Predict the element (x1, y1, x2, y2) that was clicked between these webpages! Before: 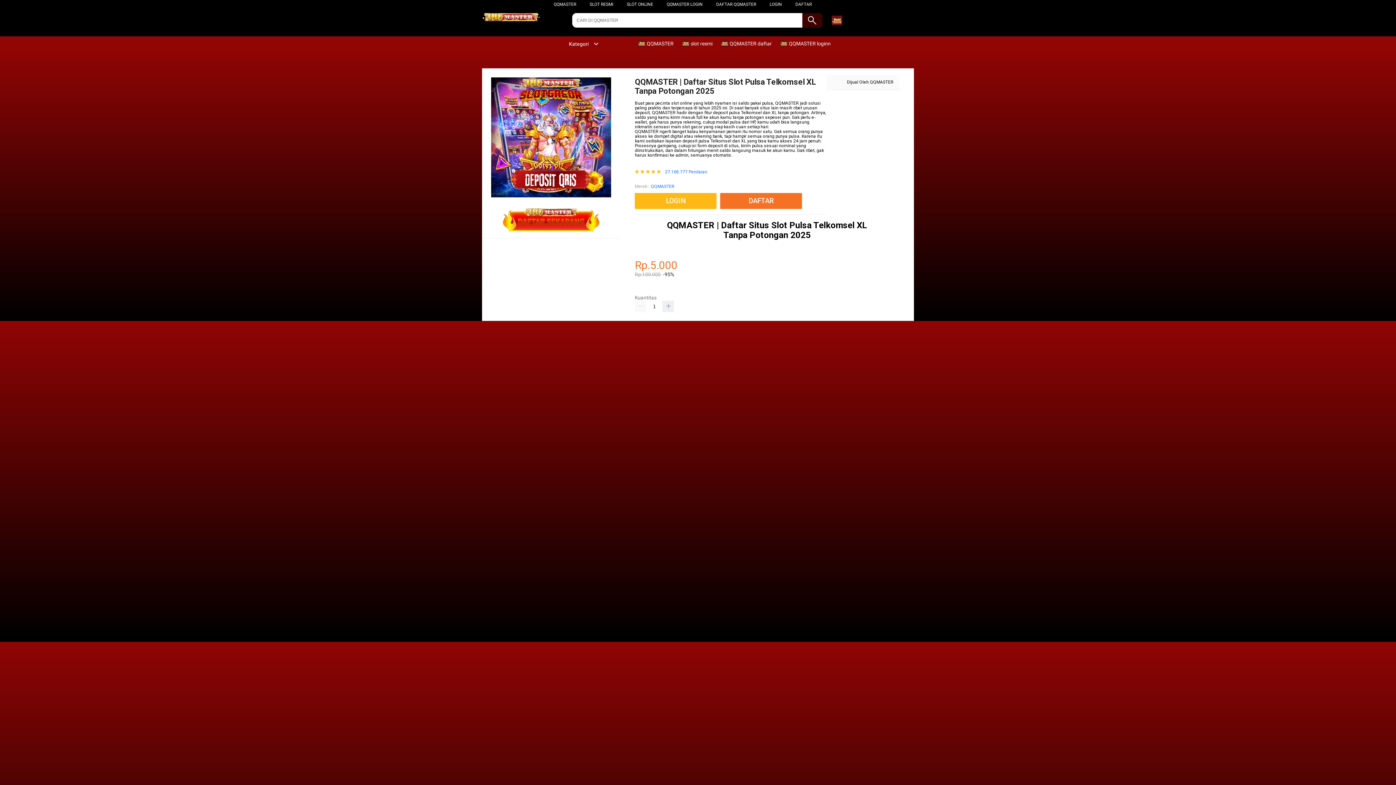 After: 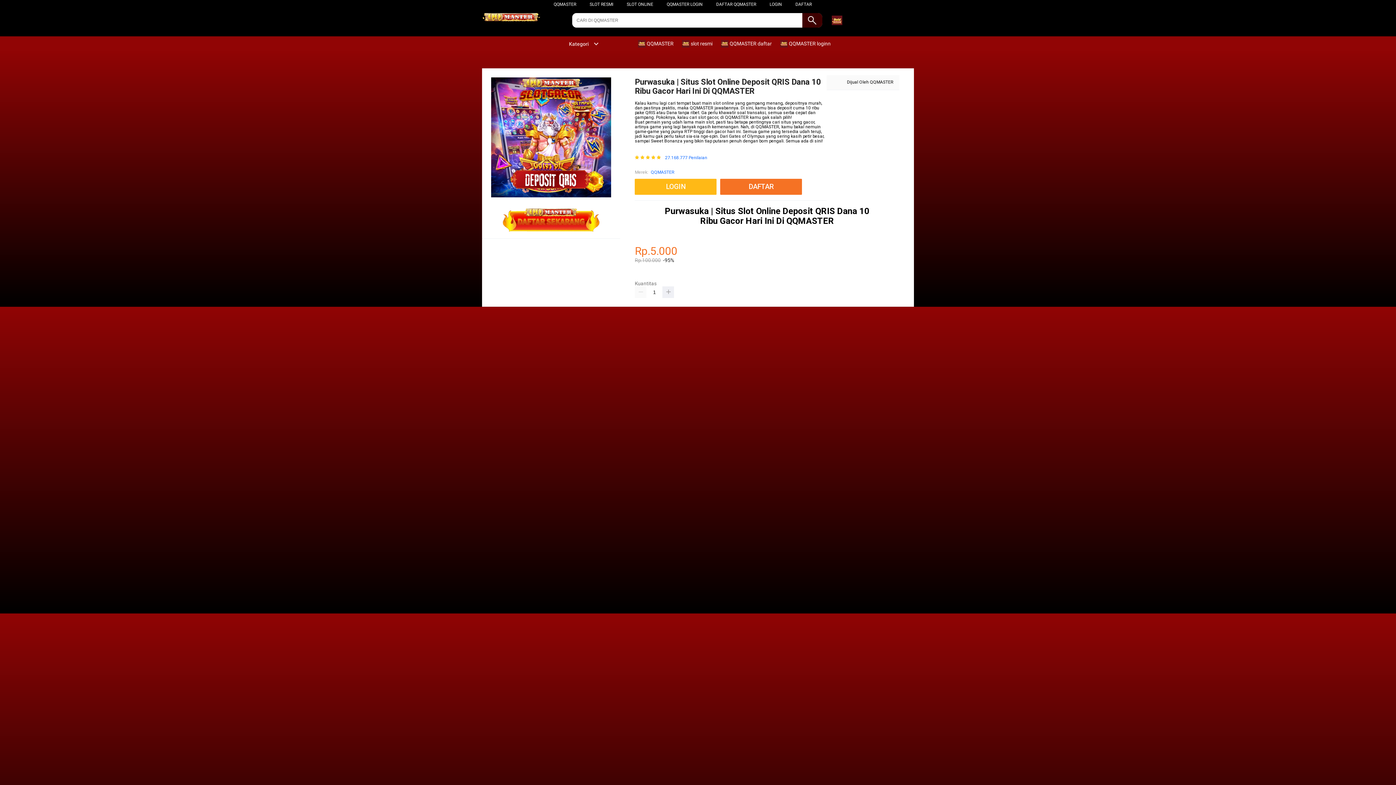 Action: label: SLOT ONLINE bbox: (626, 1, 653, 6)